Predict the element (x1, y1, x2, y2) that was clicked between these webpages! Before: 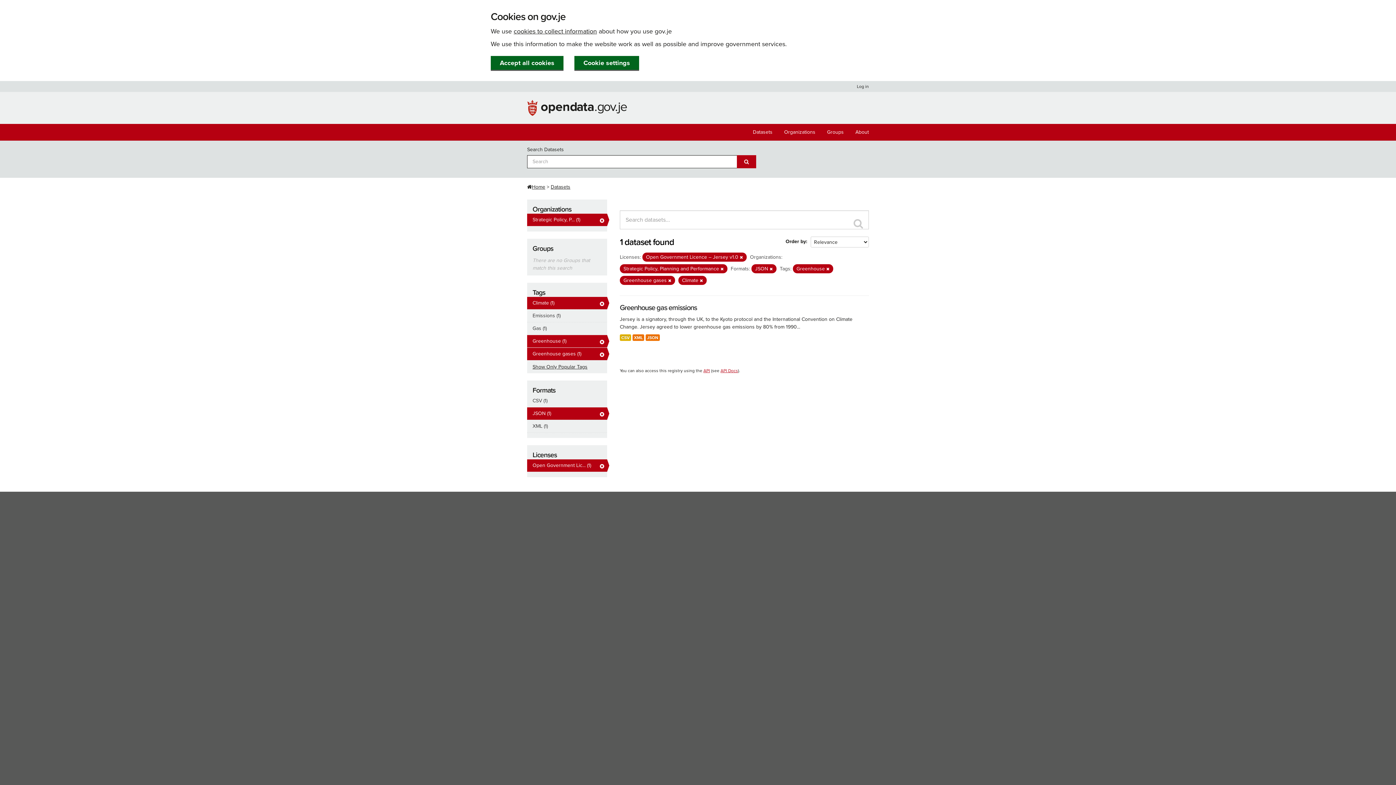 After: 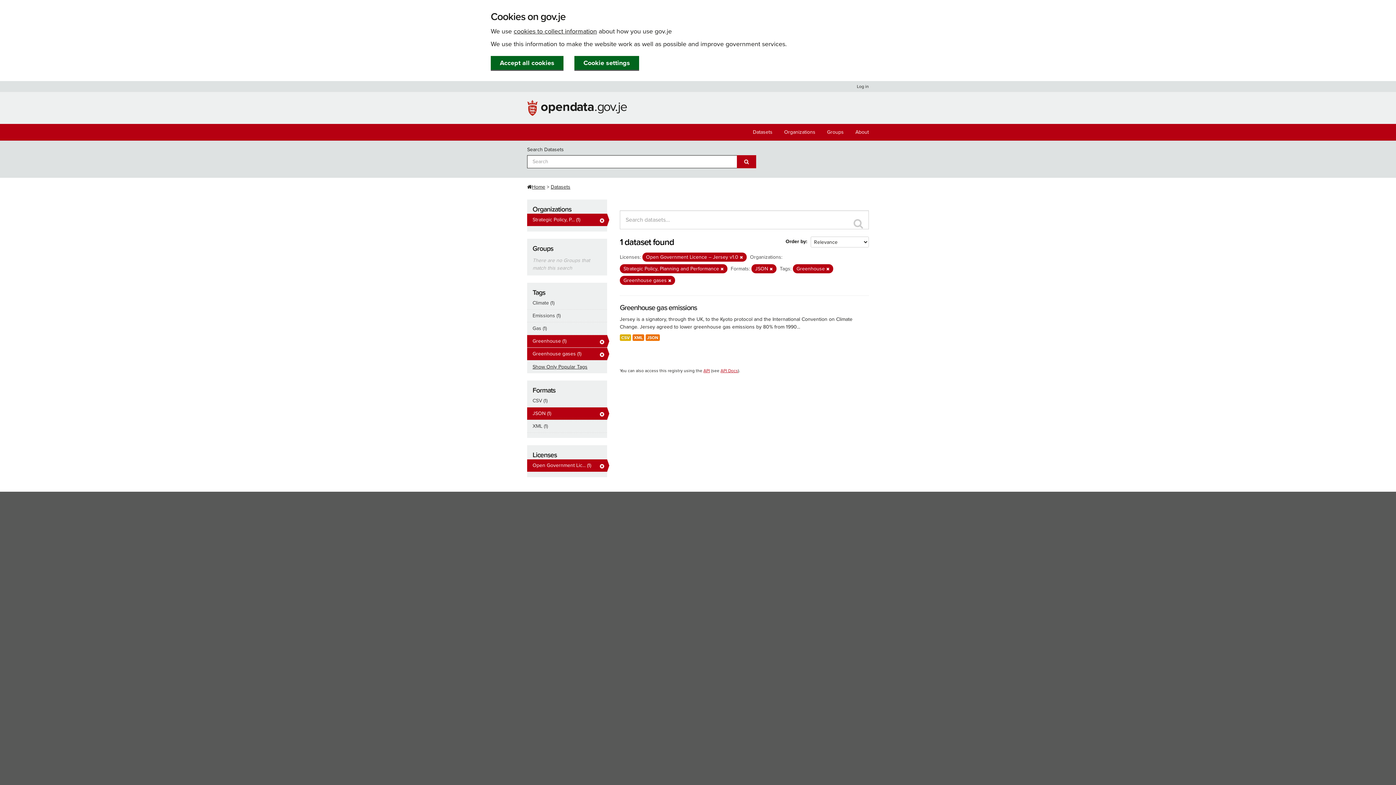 Action: label: Climate (1) bbox: (527, 297, 607, 309)